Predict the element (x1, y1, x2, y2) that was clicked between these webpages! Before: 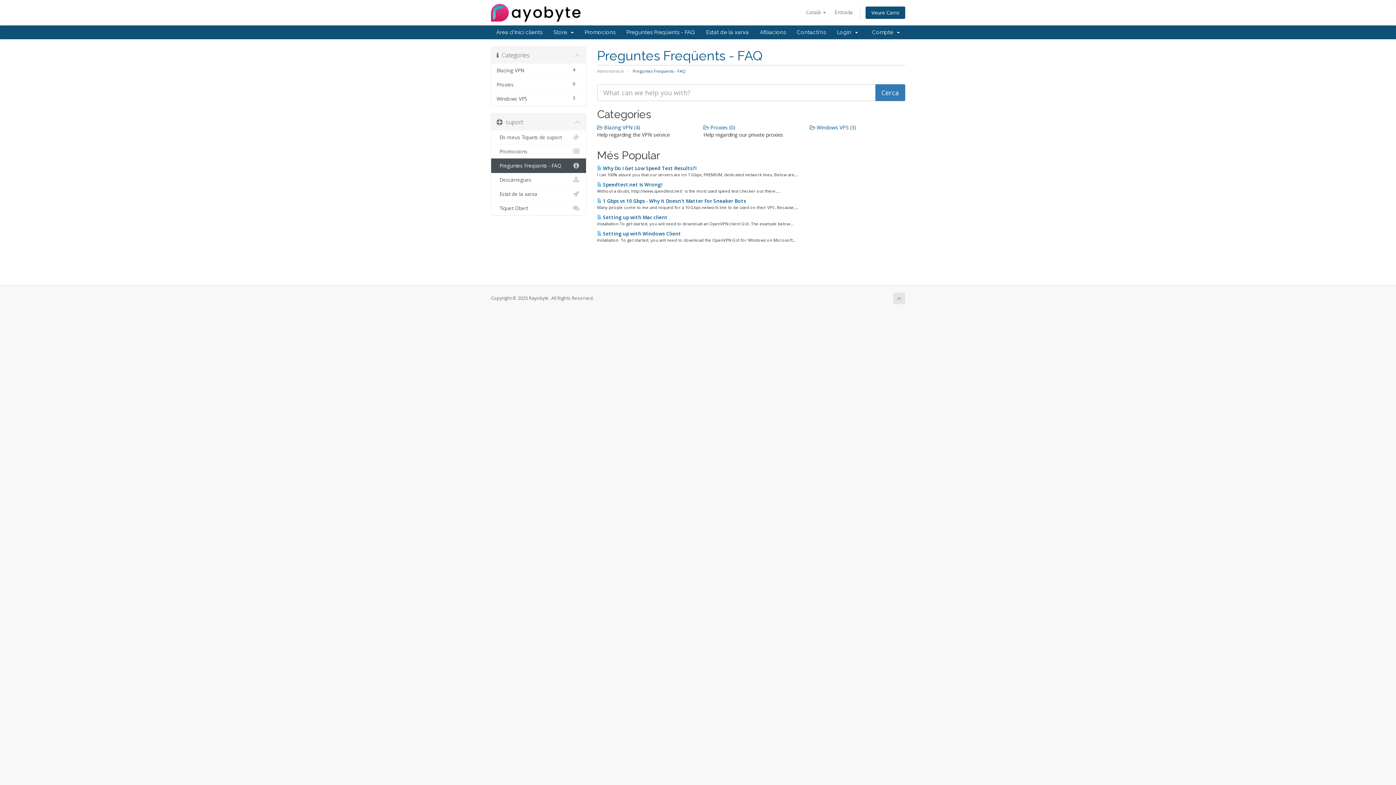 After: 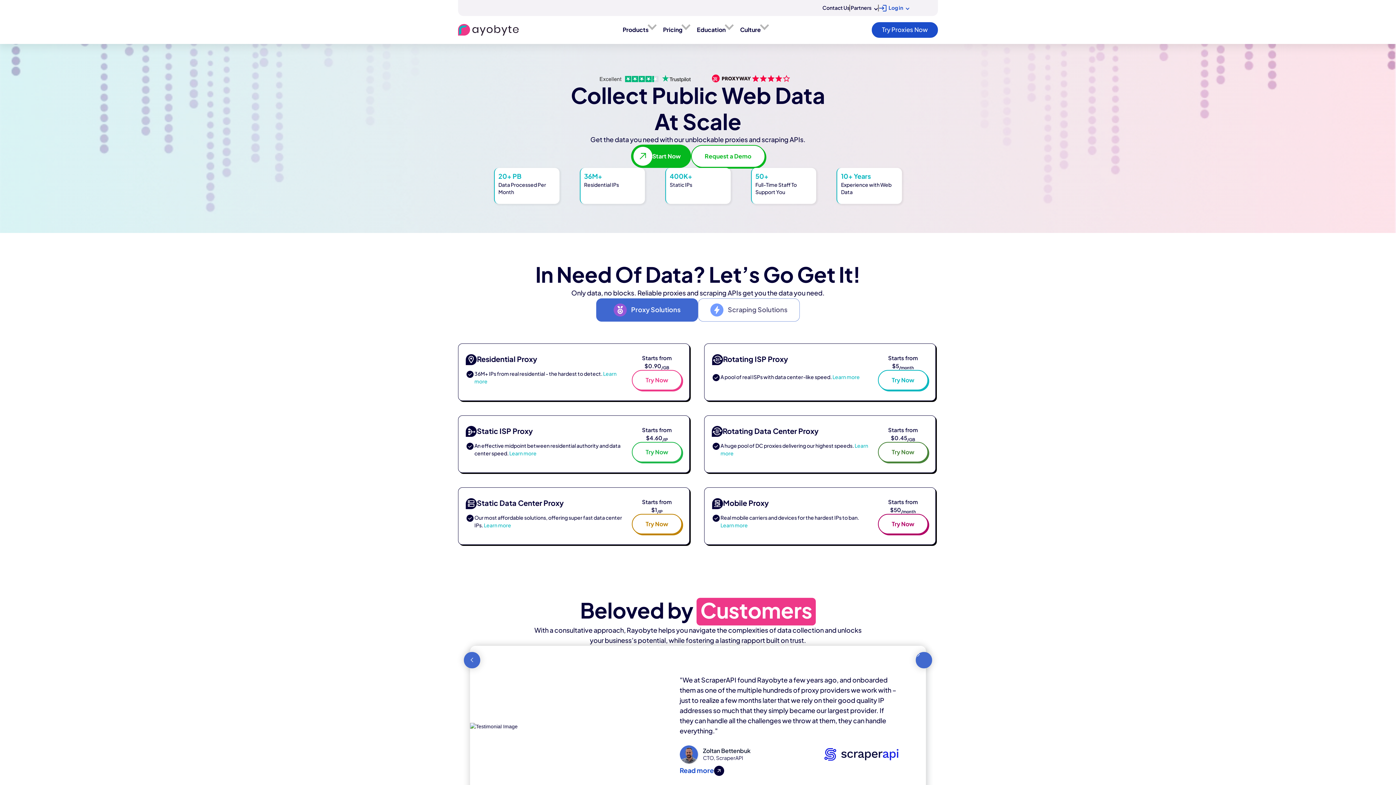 Action: bbox: (491, 172, 586, 187) label:   Descàrregues